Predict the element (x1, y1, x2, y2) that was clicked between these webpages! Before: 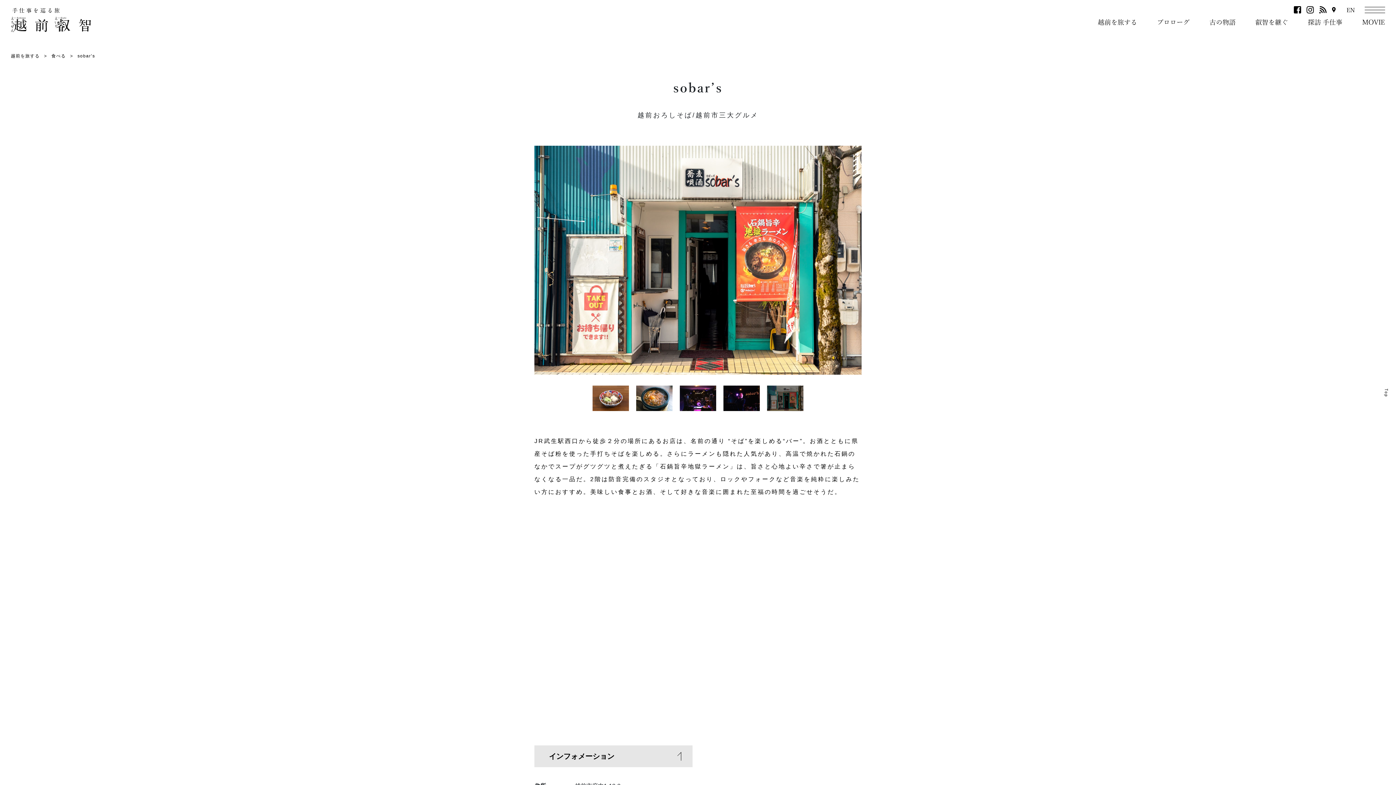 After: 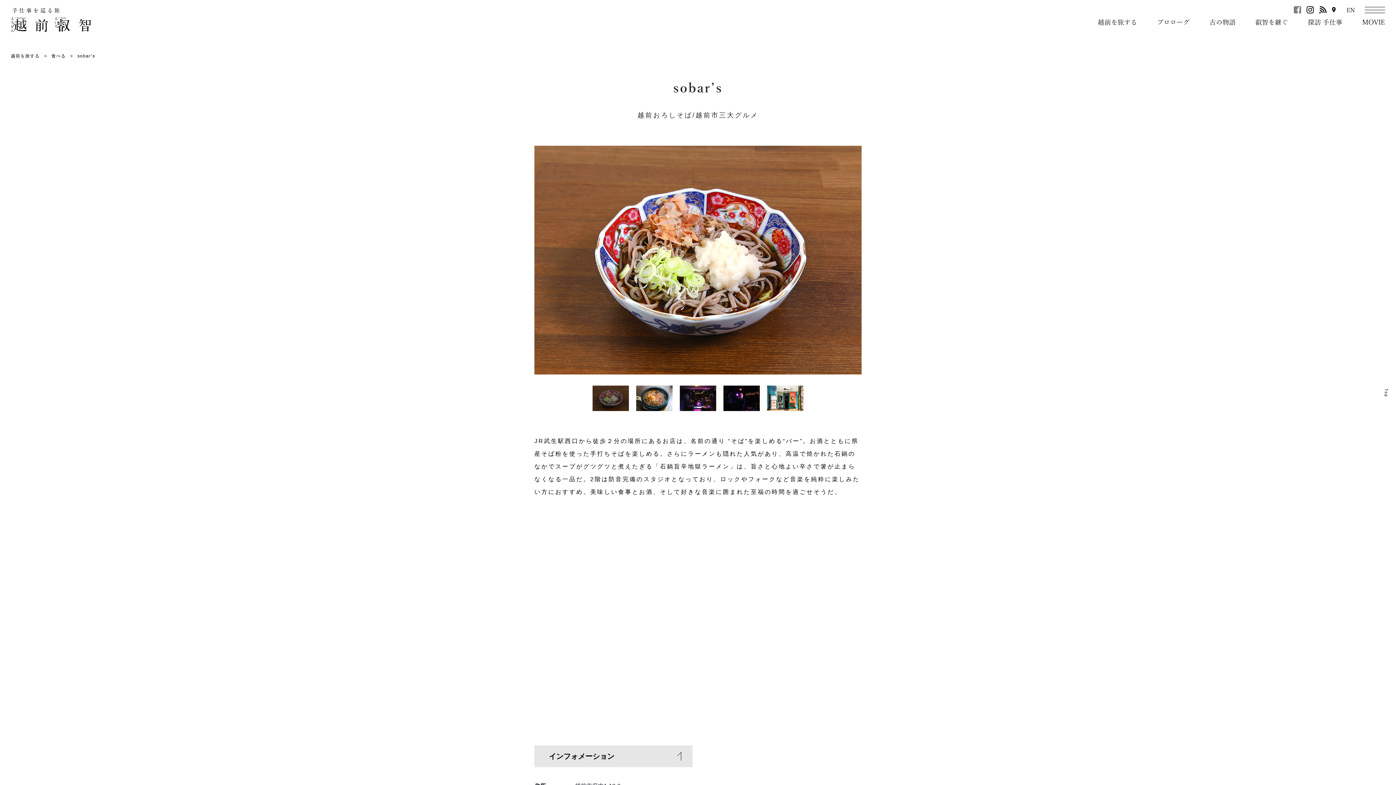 Action: label: facebook bbox: (1294, 6, 1301, 13)